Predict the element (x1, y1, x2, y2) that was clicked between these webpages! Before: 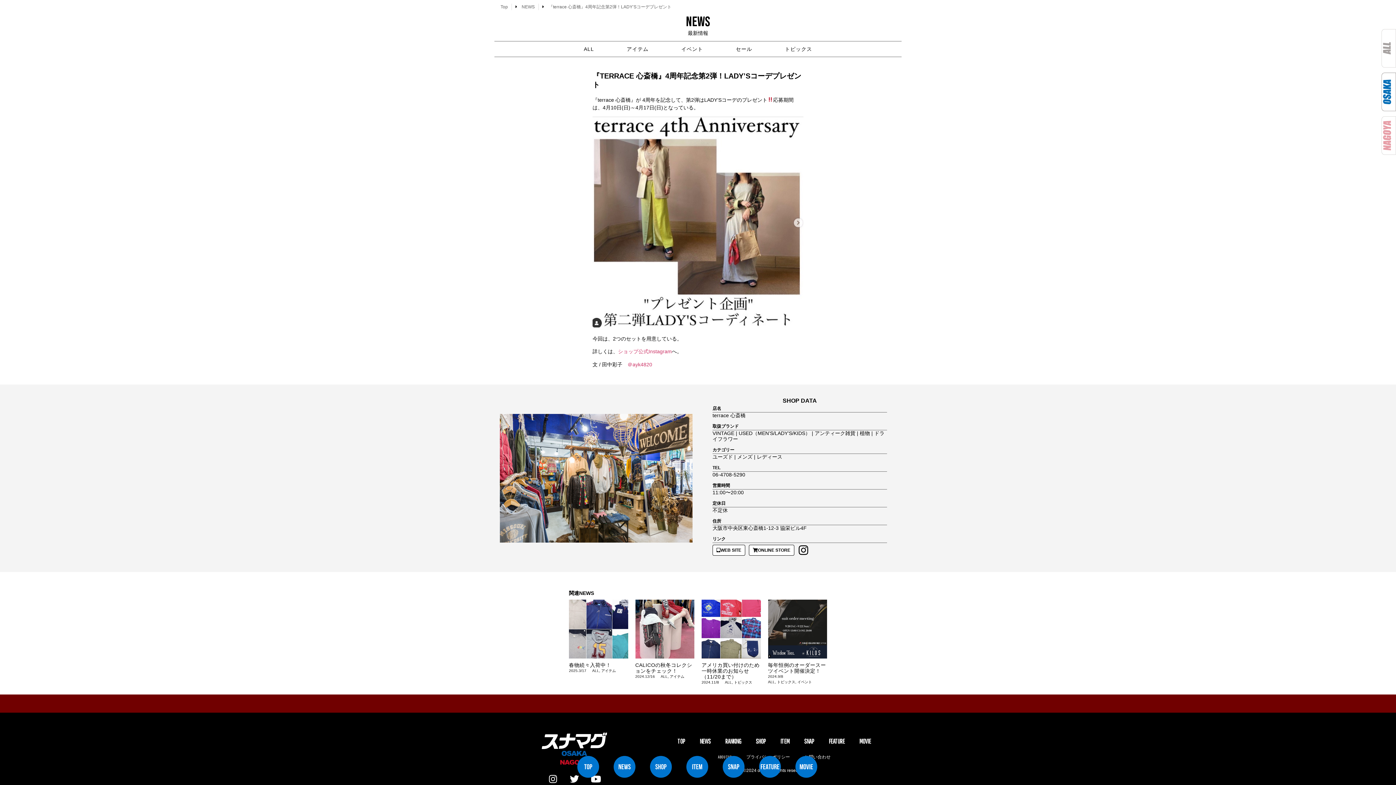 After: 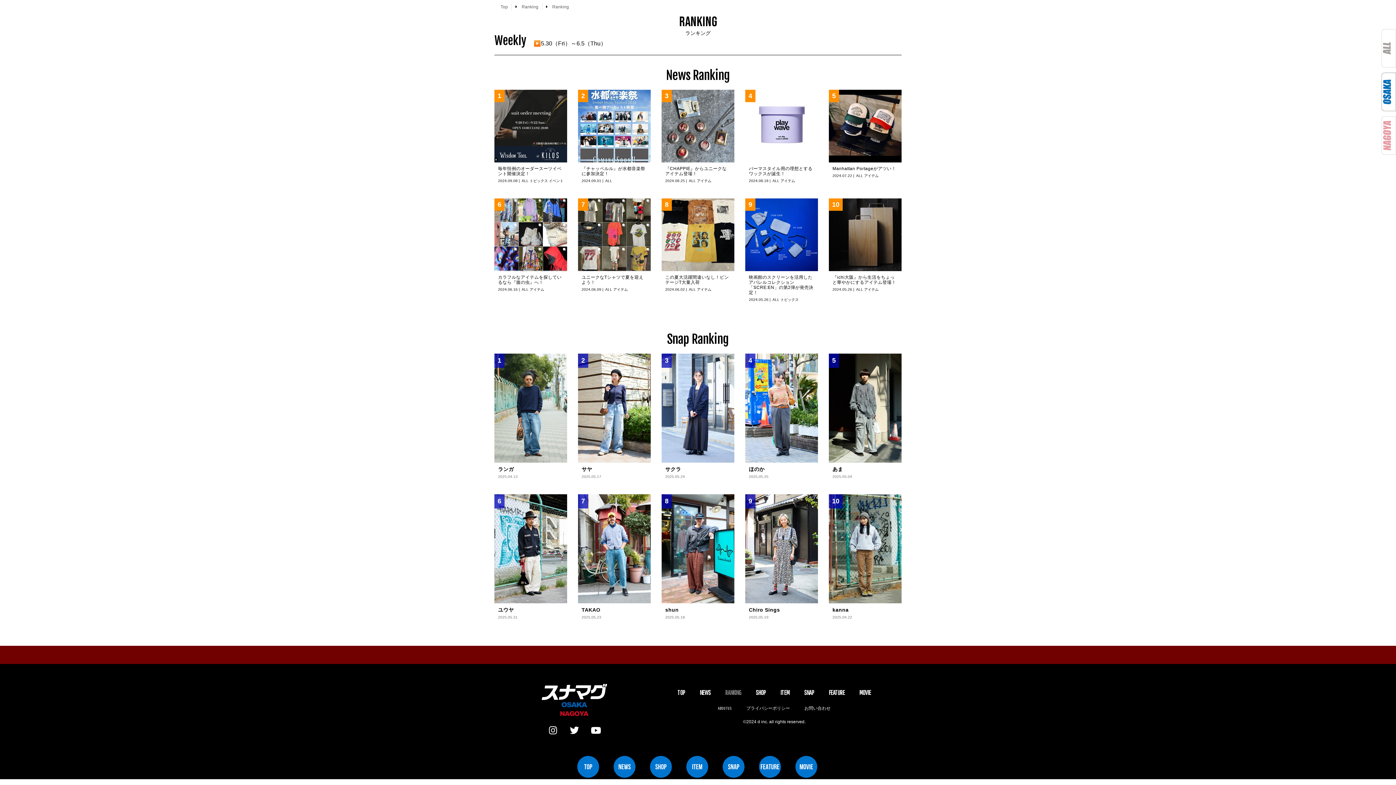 Action: bbox: (718, 733, 748, 750) label: RANKING